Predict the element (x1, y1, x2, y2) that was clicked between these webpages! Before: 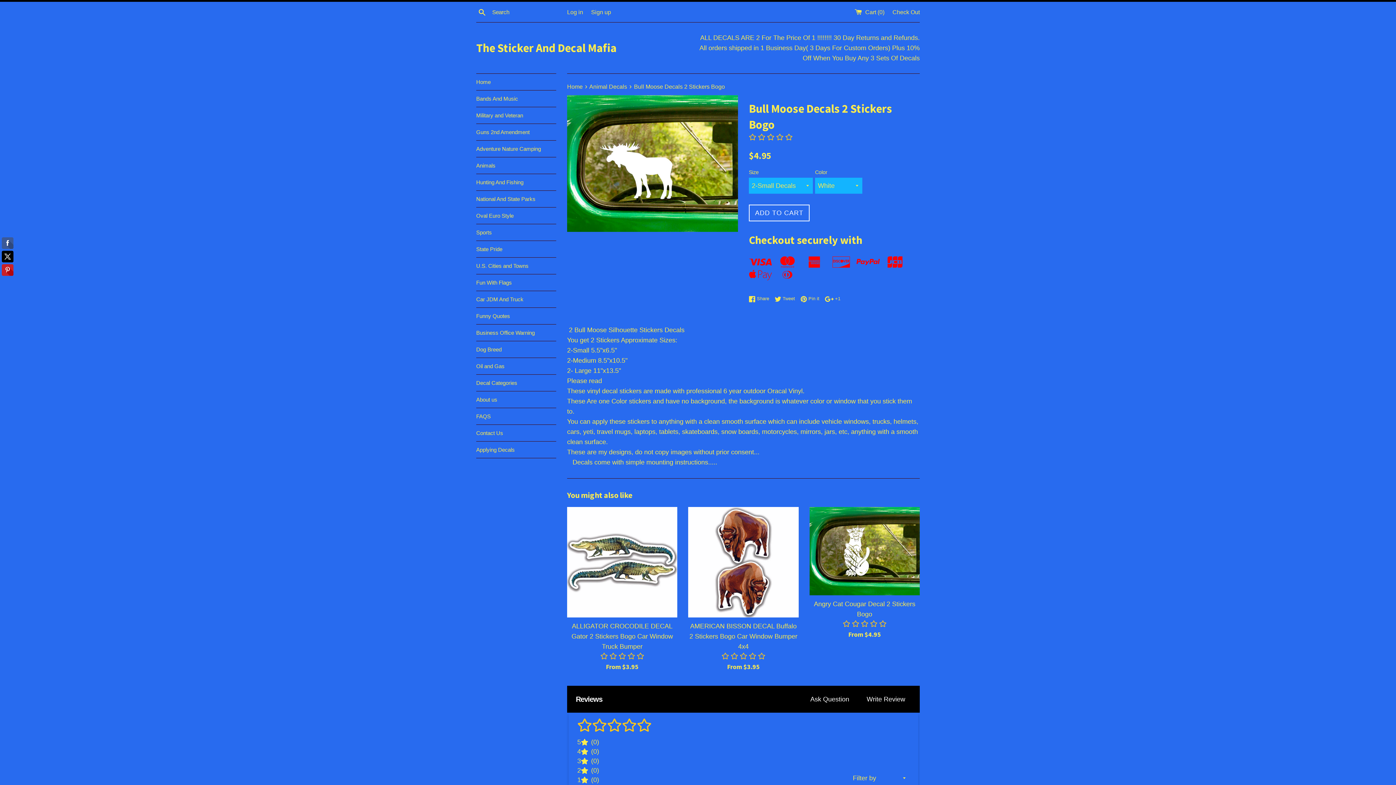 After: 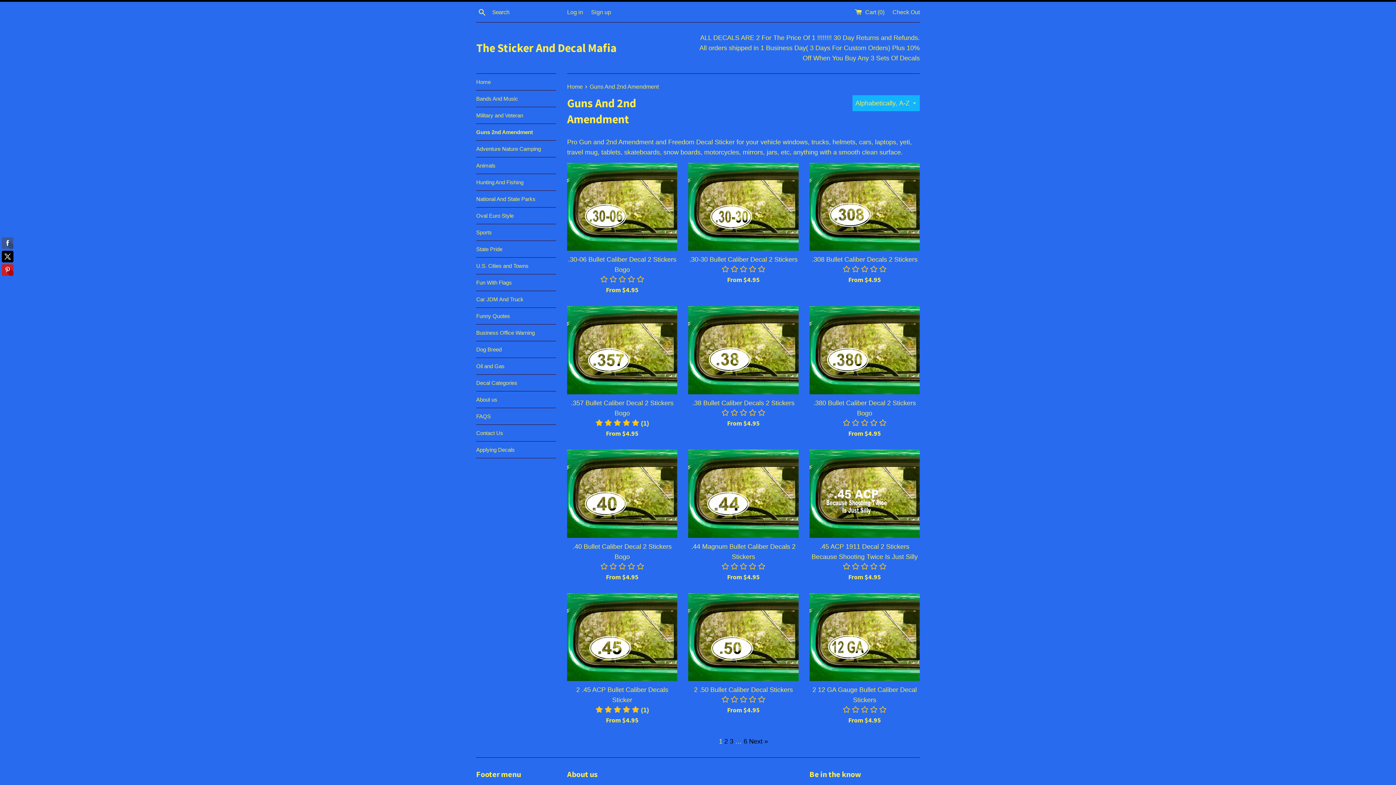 Action: bbox: (476, 124, 556, 140) label: Guns 2nd Amendment